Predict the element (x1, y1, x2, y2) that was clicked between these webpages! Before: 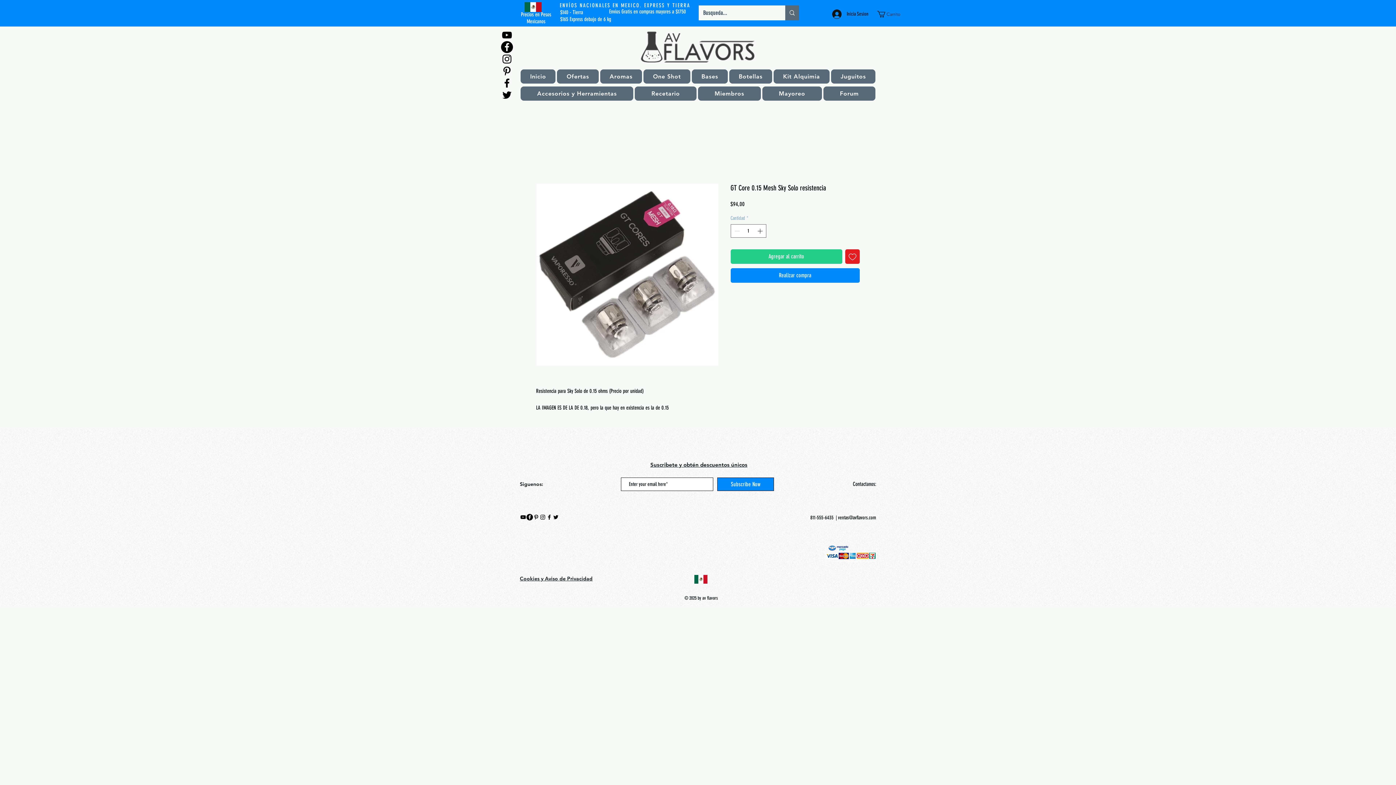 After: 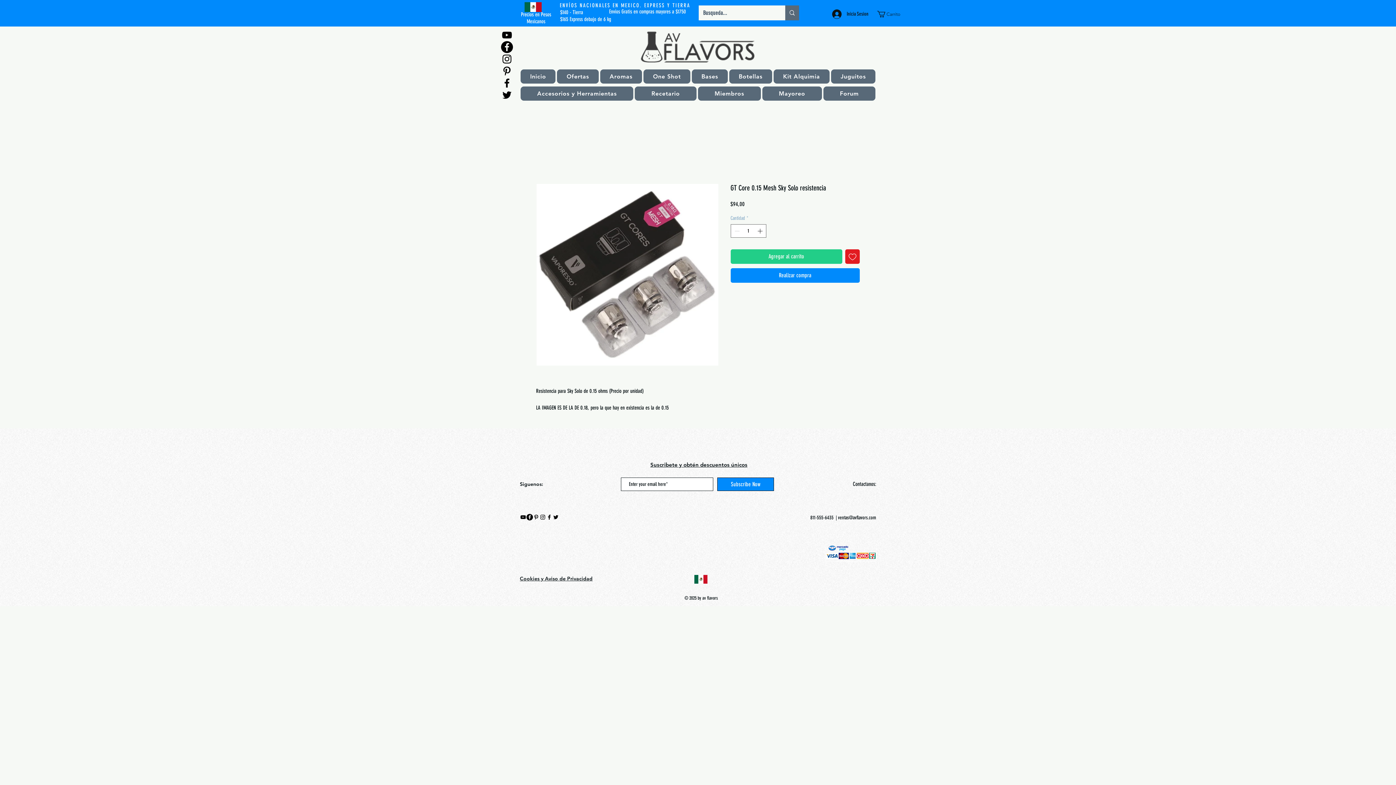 Action: bbox: (546, 514, 552, 520) label: Black Facebook Icon